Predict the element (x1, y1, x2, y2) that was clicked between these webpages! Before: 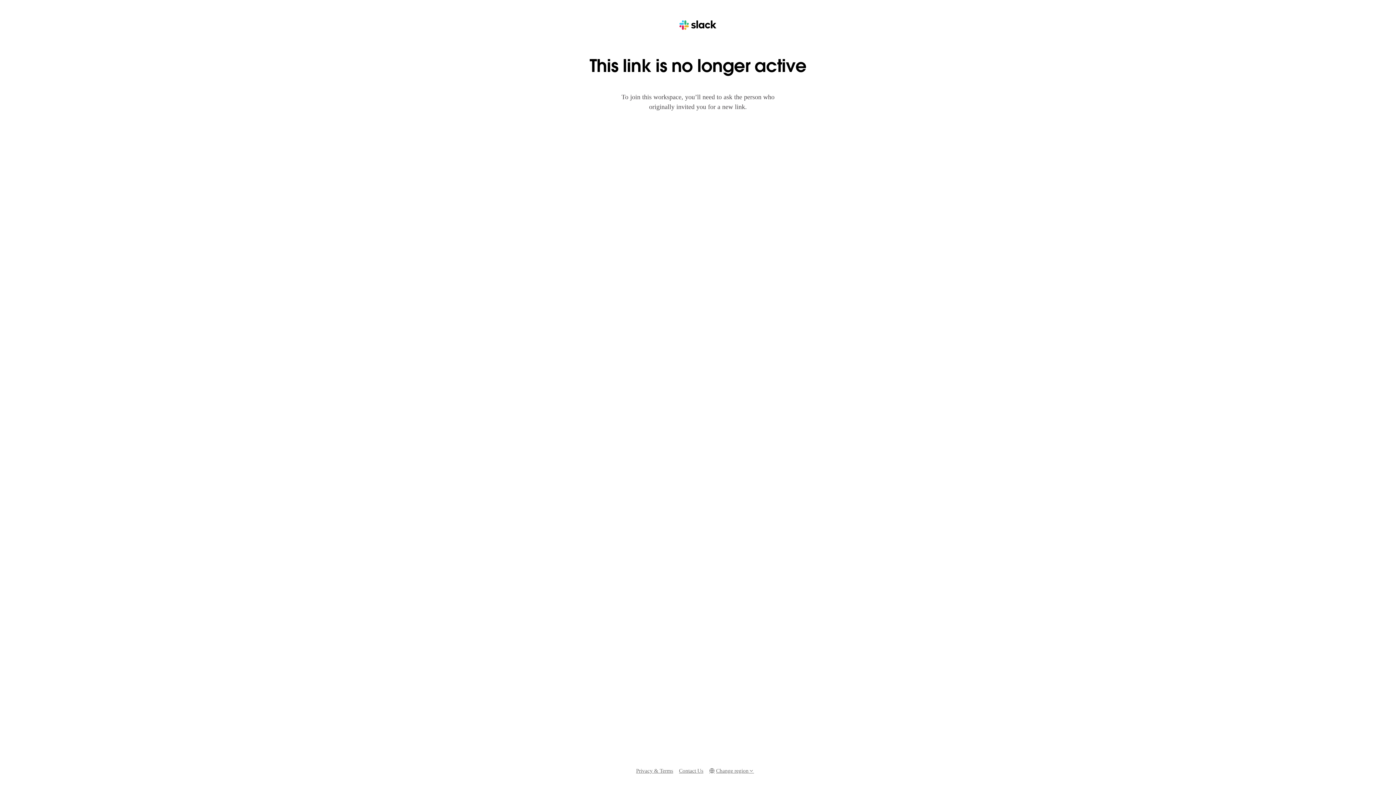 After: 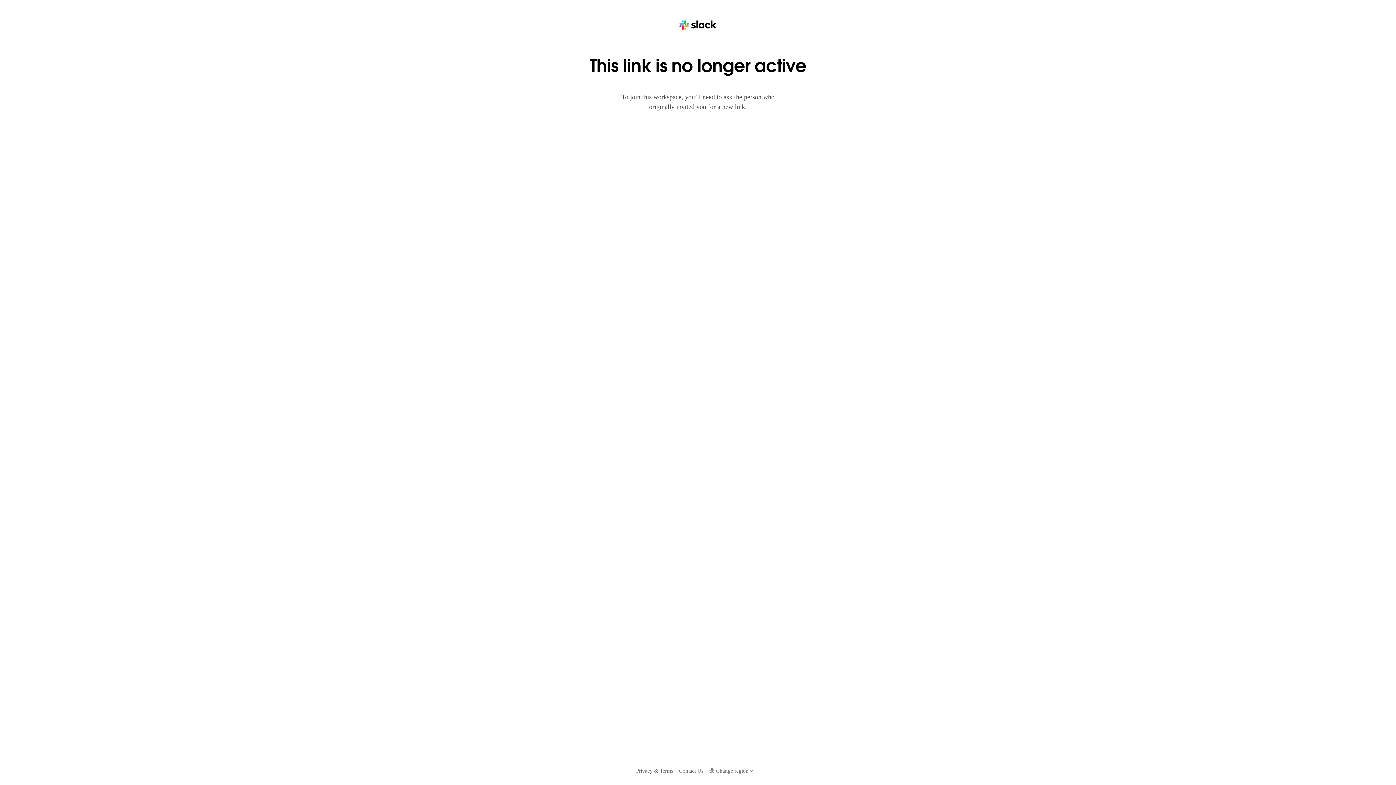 Action: bbox: (709, 768, 754, 774) label: Change region